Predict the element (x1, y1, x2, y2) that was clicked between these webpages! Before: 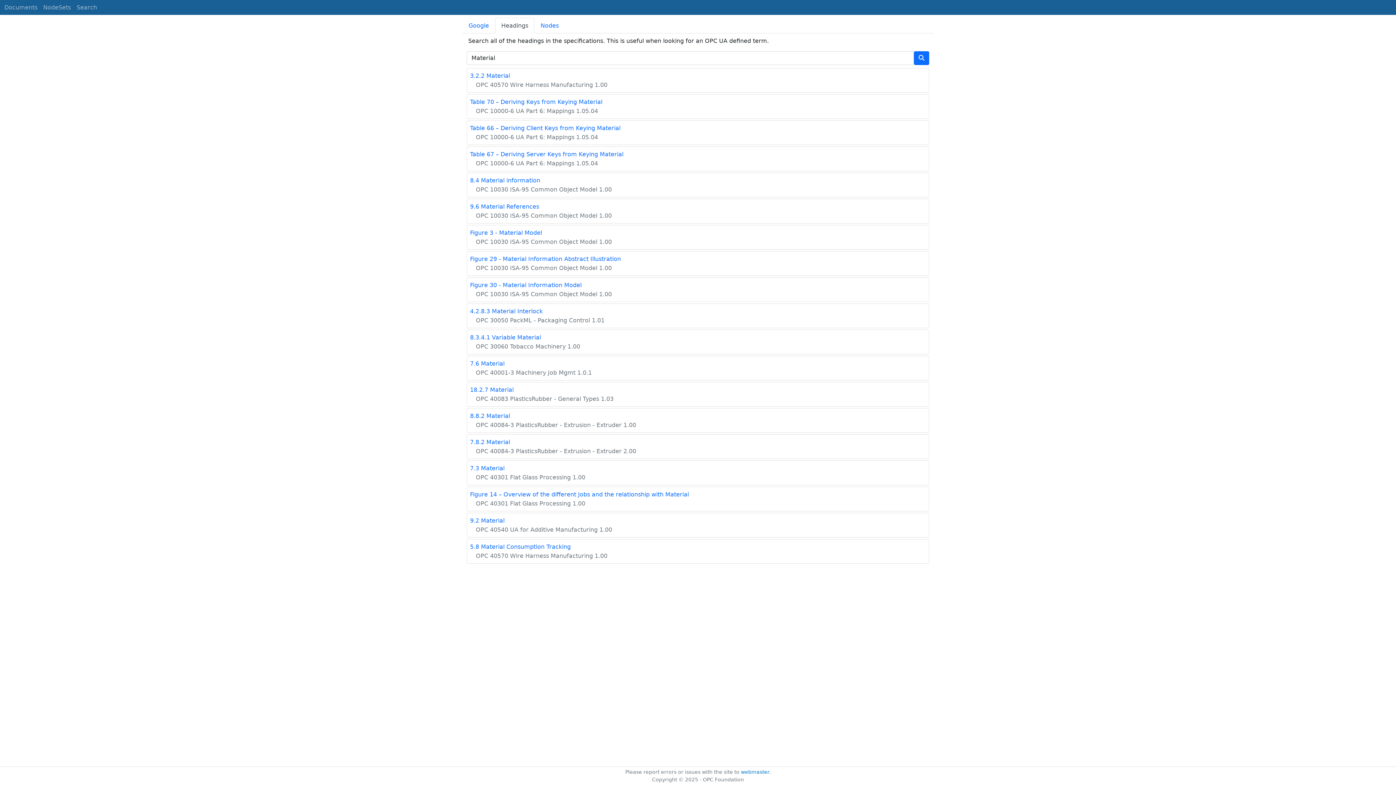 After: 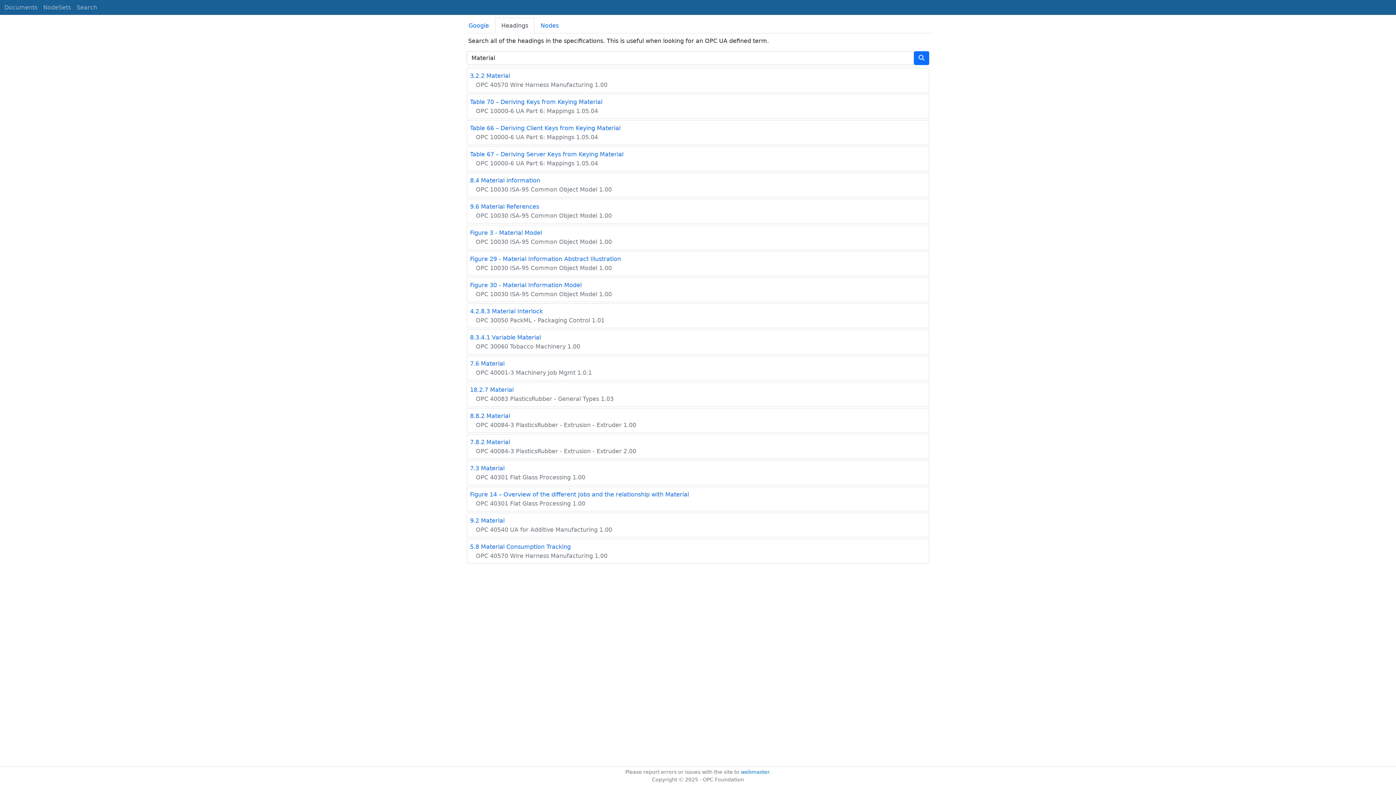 Action: bbox: (914, 51, 929, 65)